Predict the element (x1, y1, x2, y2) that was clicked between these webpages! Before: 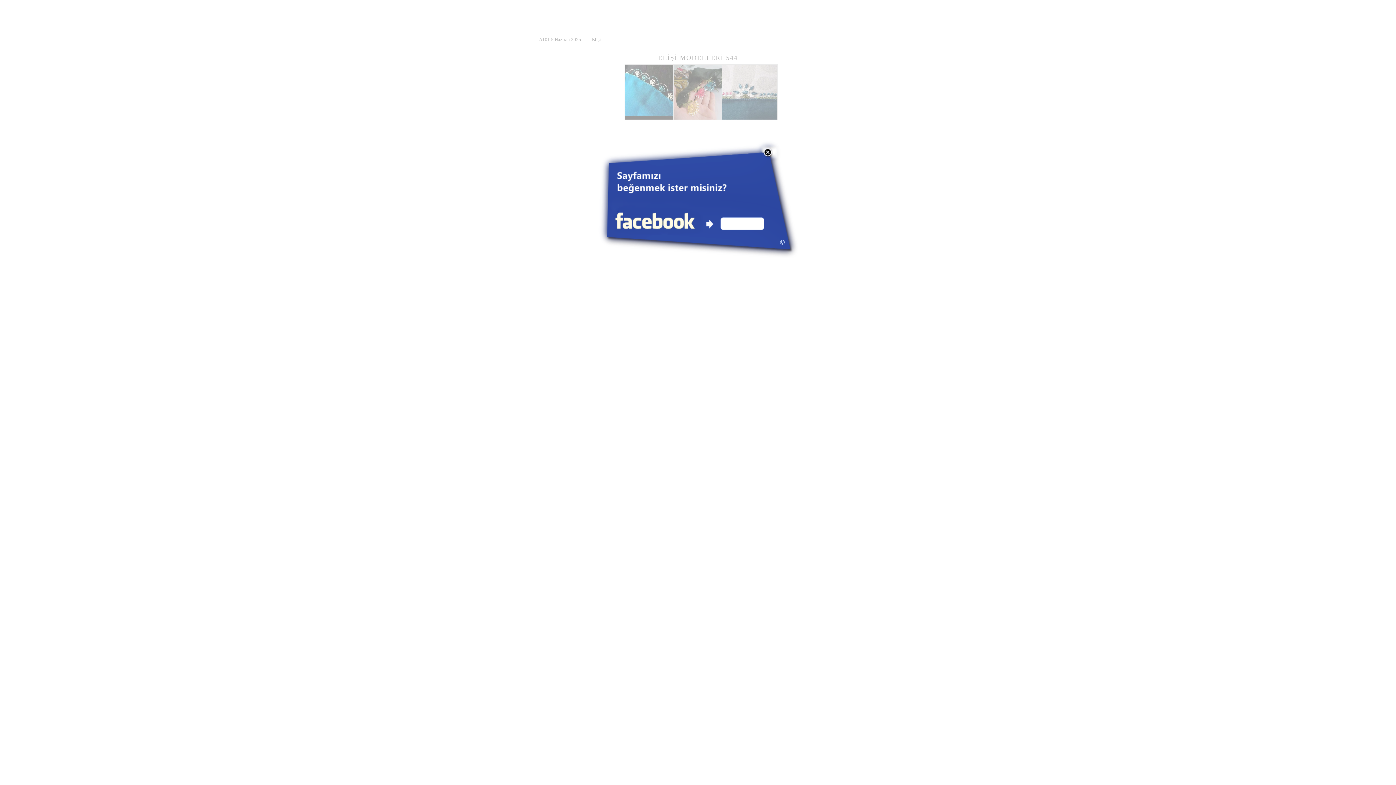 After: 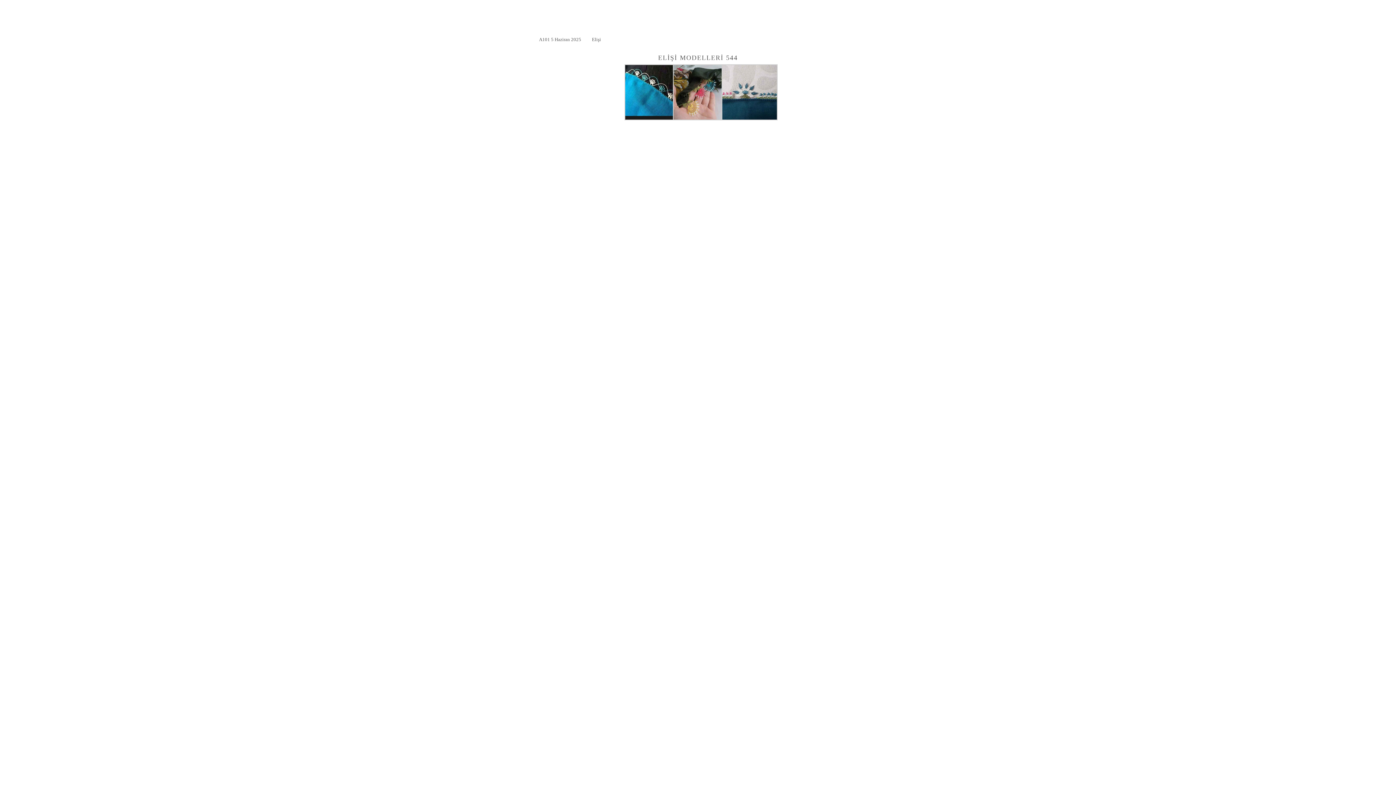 Action: bbox: (764, 148, 772, 156)